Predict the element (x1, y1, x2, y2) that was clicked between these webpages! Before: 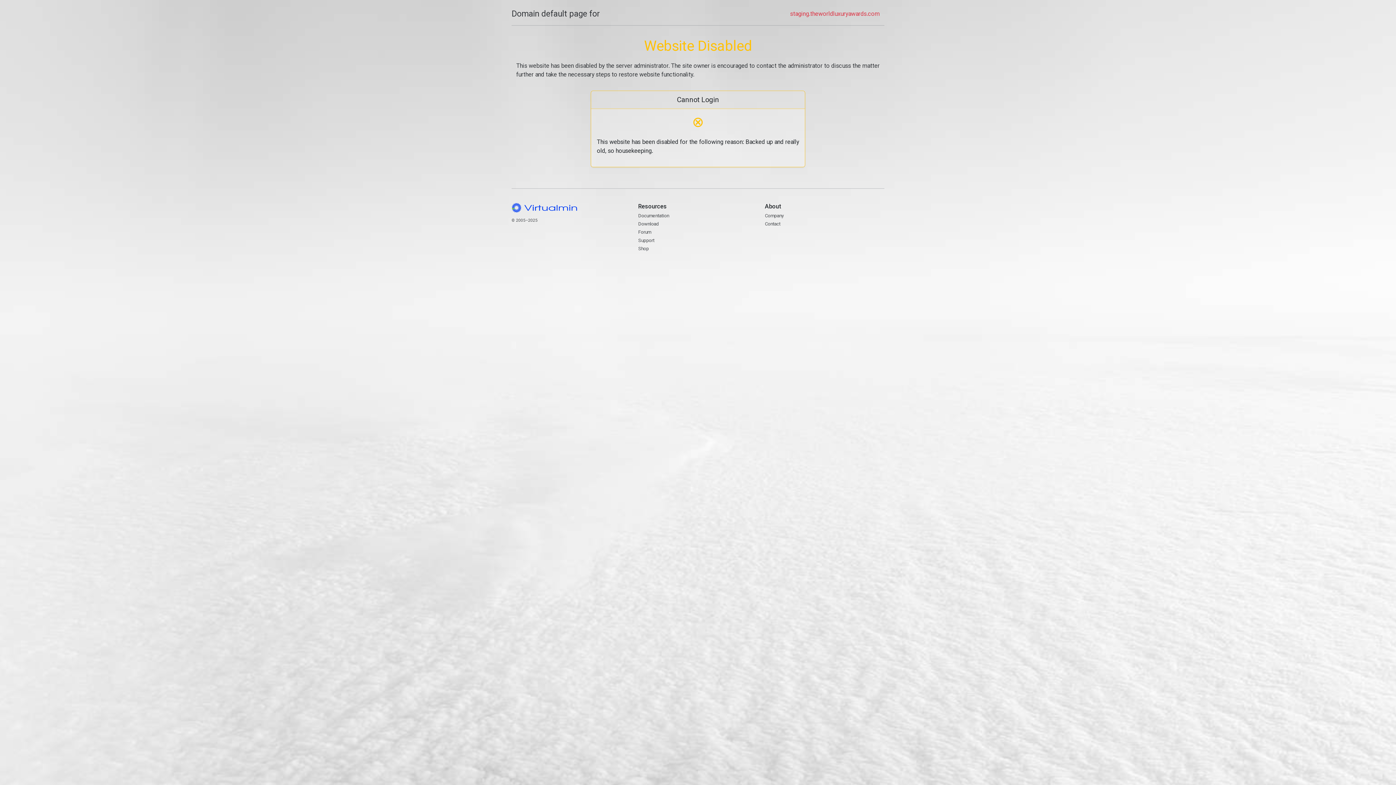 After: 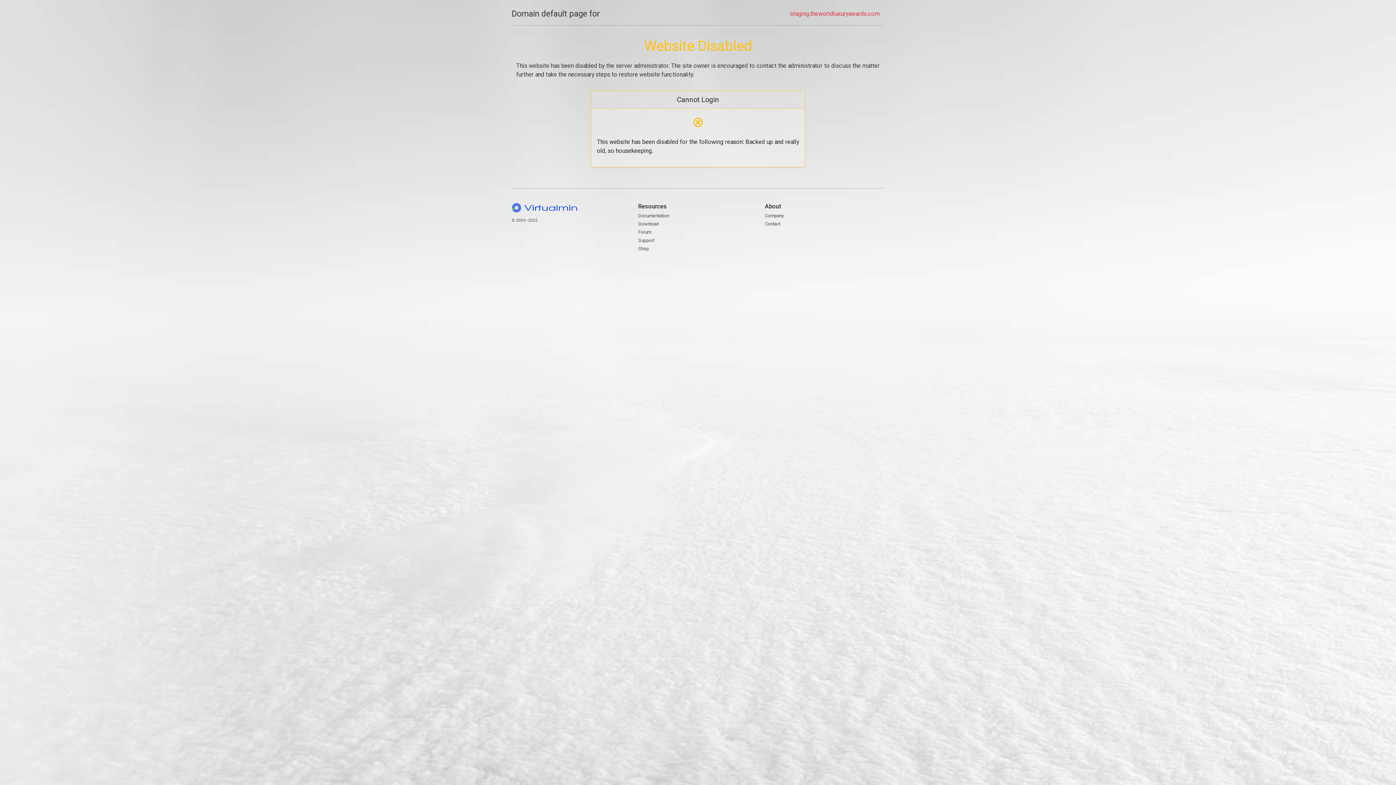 Action: label: Domain default page for bbox: (511, 7, 600, 20)